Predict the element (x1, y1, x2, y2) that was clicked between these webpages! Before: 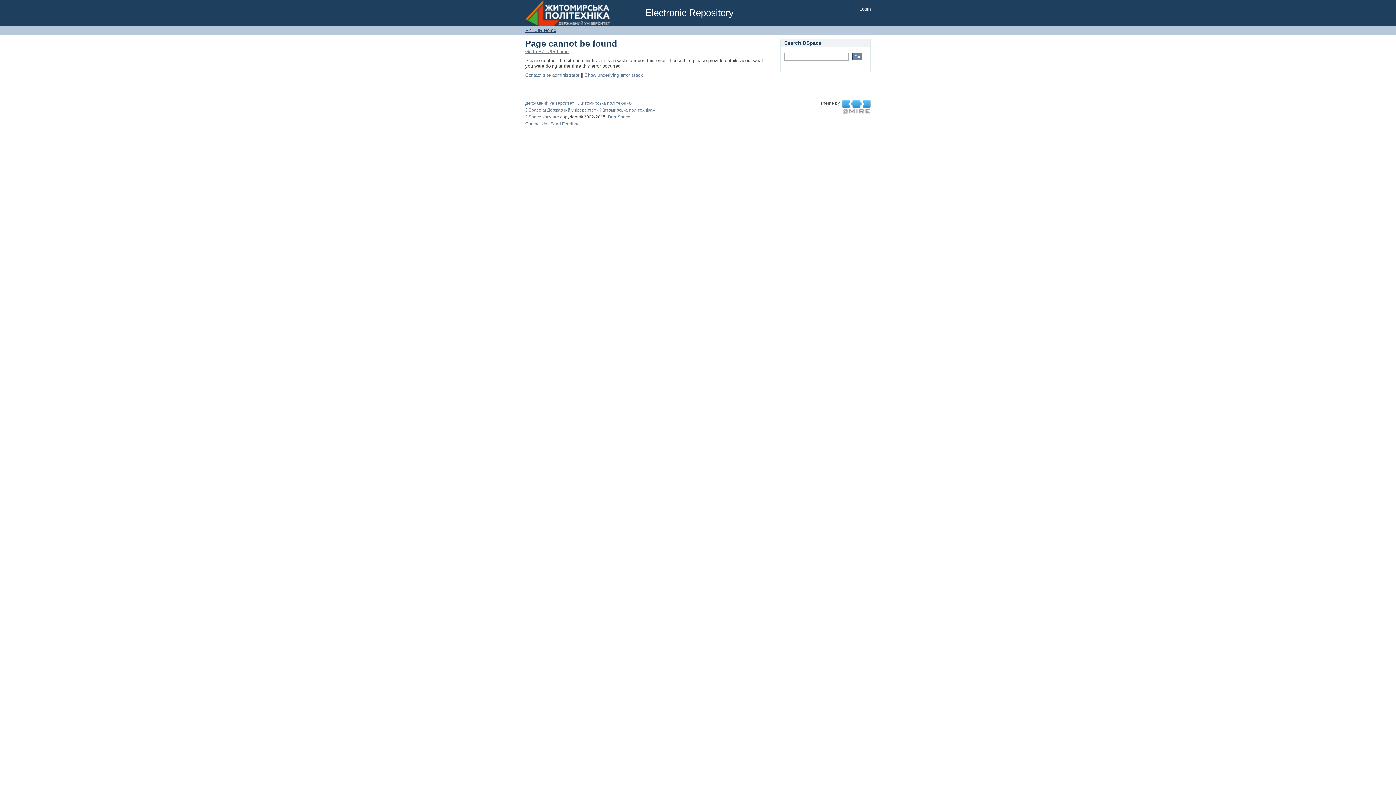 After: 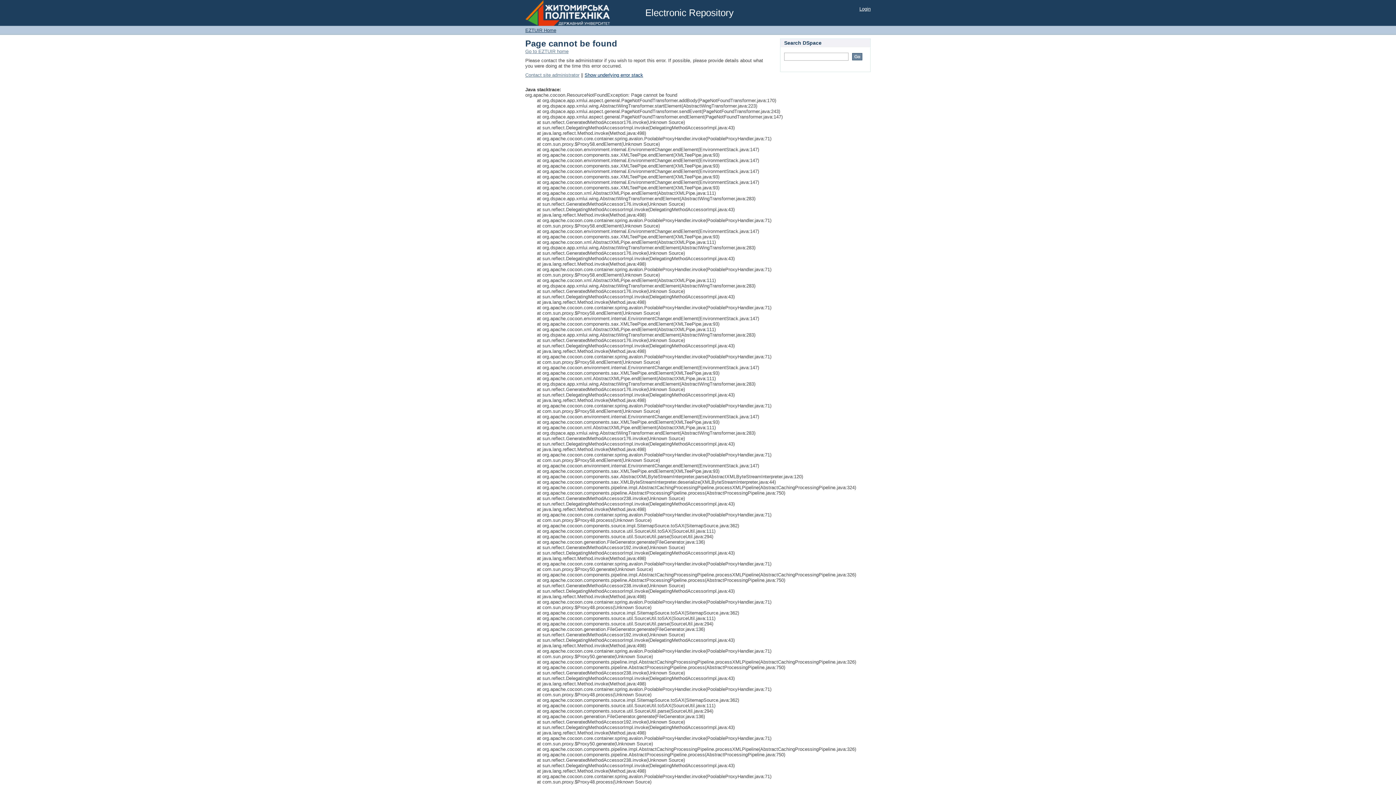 Action: label: Show underlying error stack bbox: (584, 72, 643, 77)